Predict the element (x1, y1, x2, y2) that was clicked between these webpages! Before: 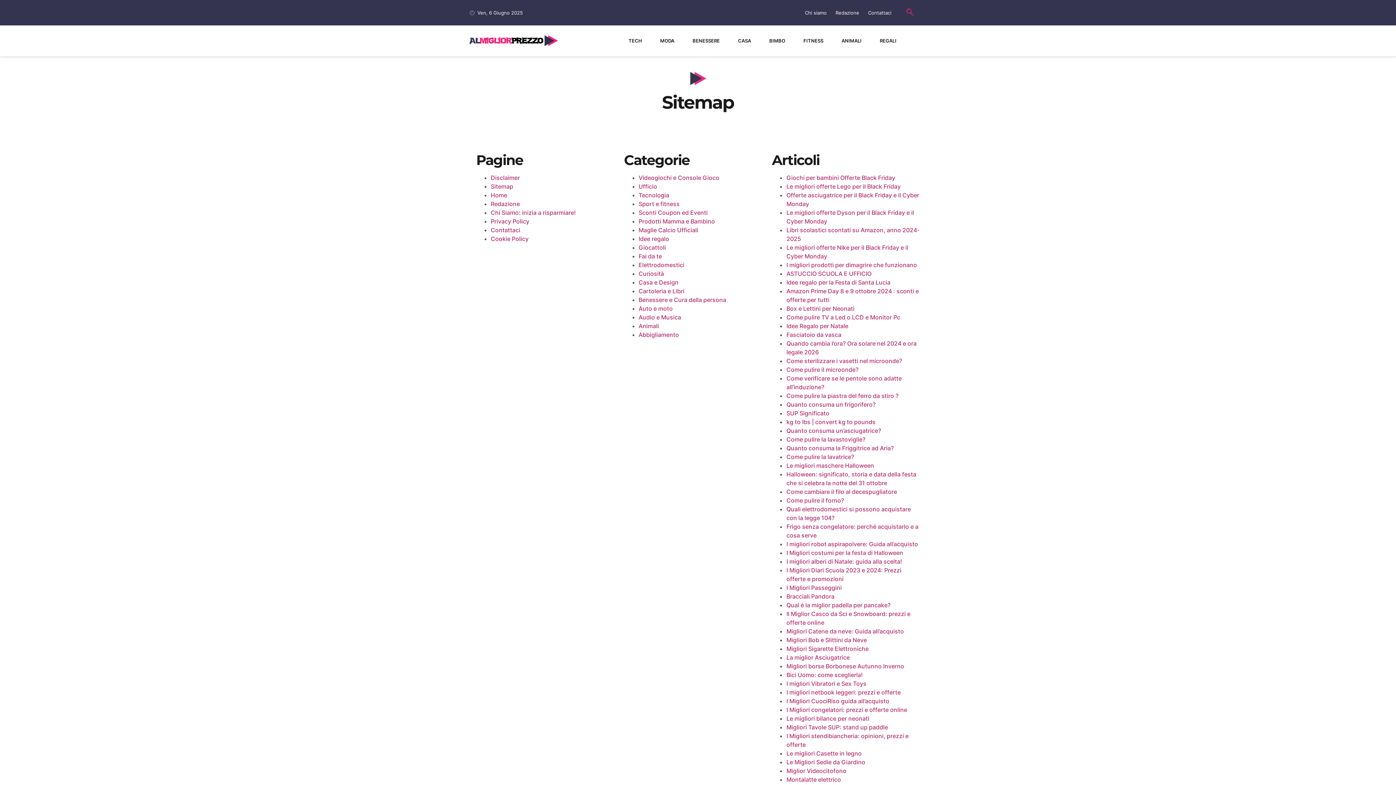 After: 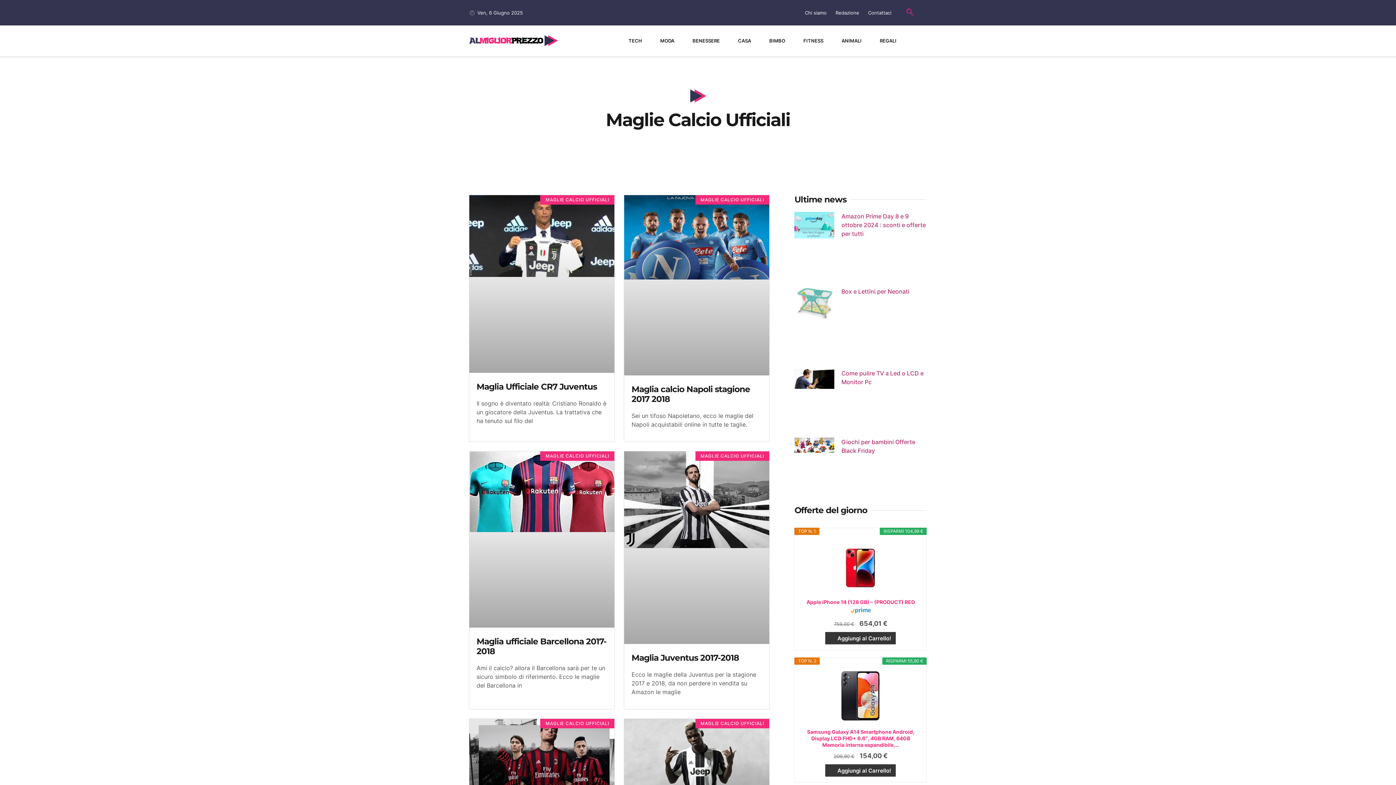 Action: bbox: (638, 226, 698, 233) label: Maglie Calcio Ufficiali